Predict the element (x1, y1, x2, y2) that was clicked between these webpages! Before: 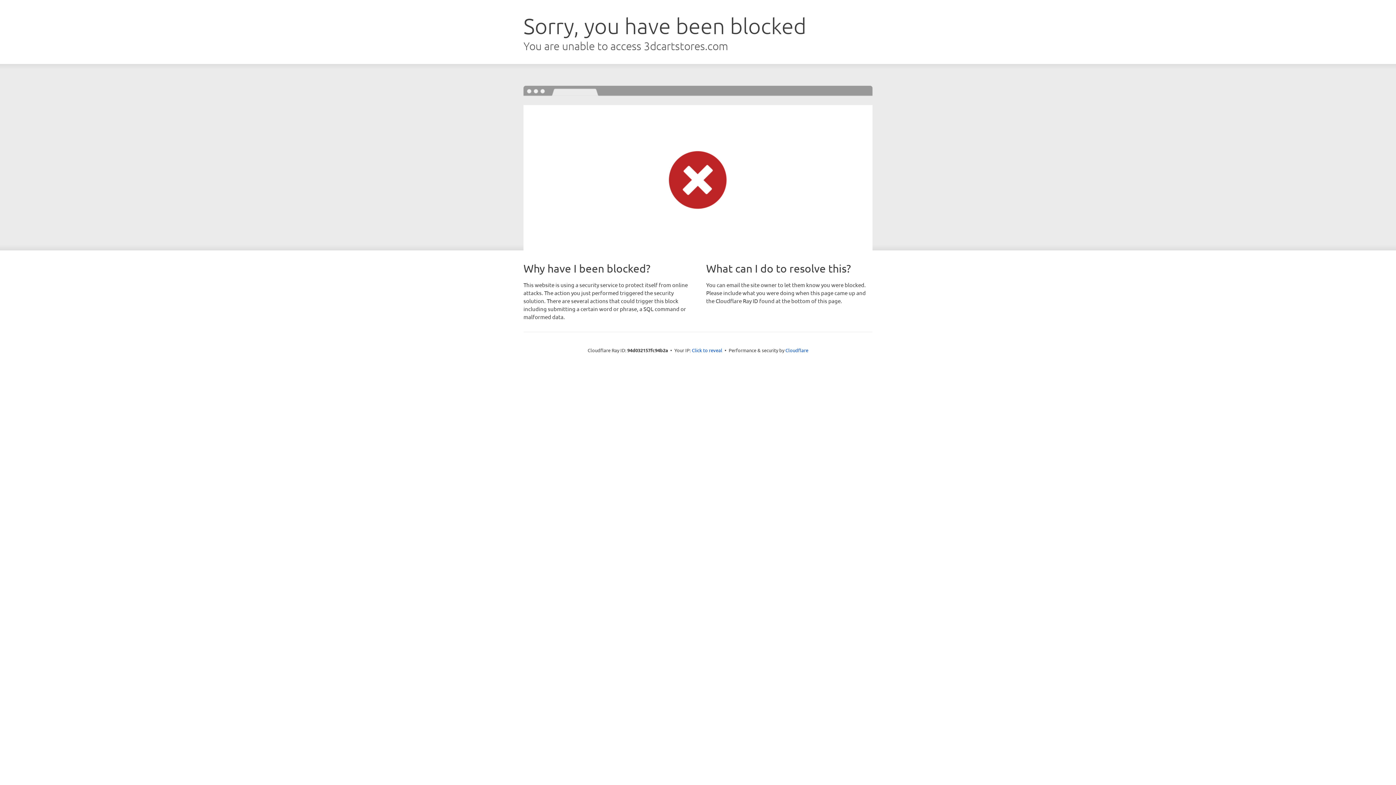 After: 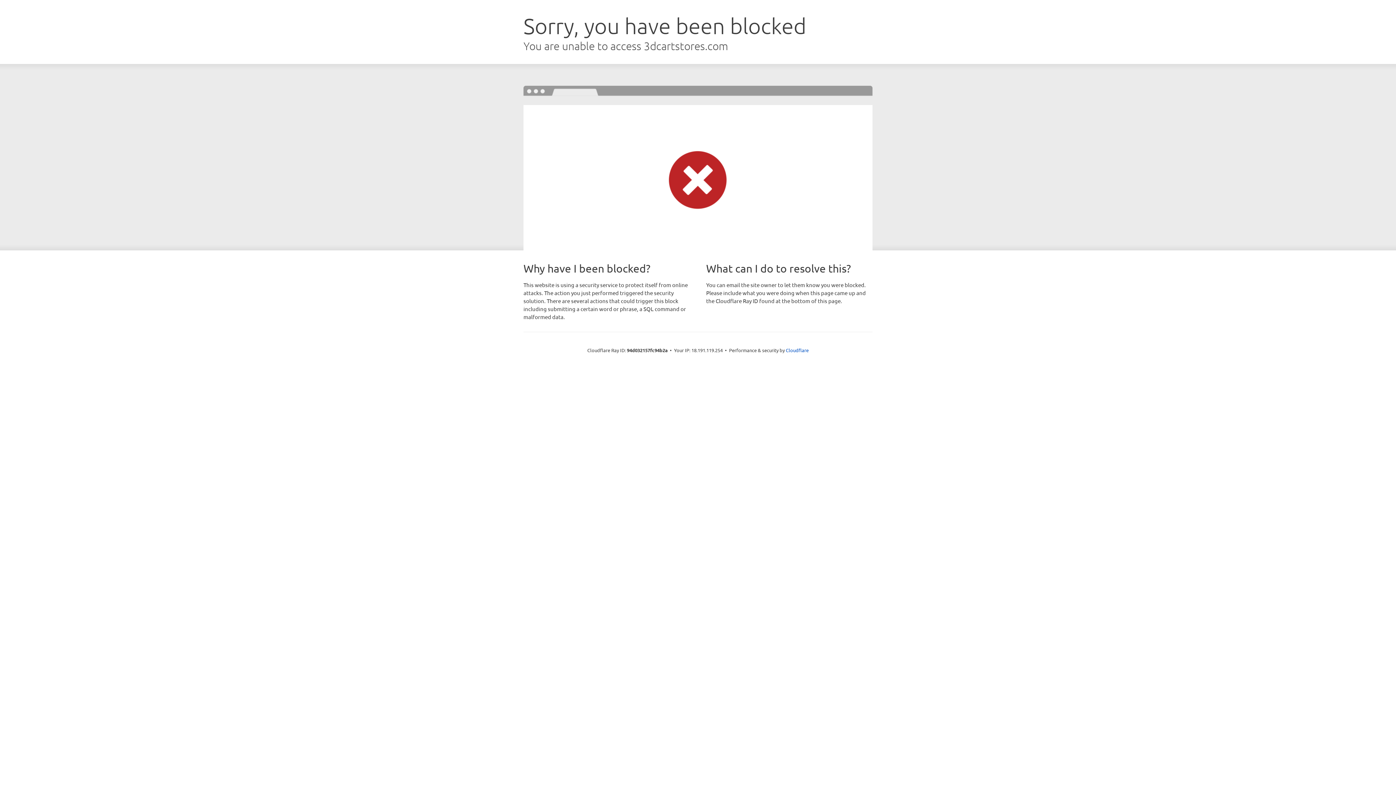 Action: bbox: (692, 346, 722, 353) label: Click to reveal